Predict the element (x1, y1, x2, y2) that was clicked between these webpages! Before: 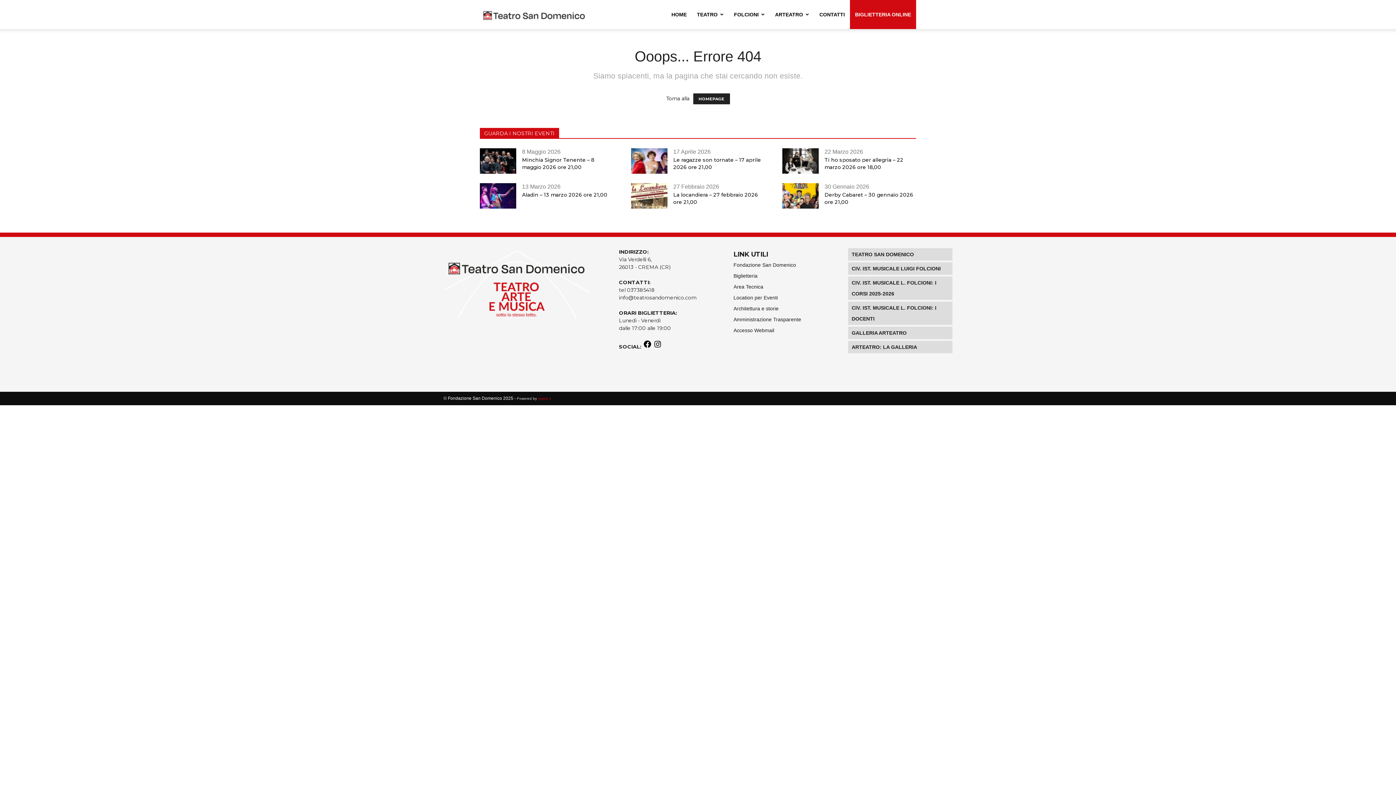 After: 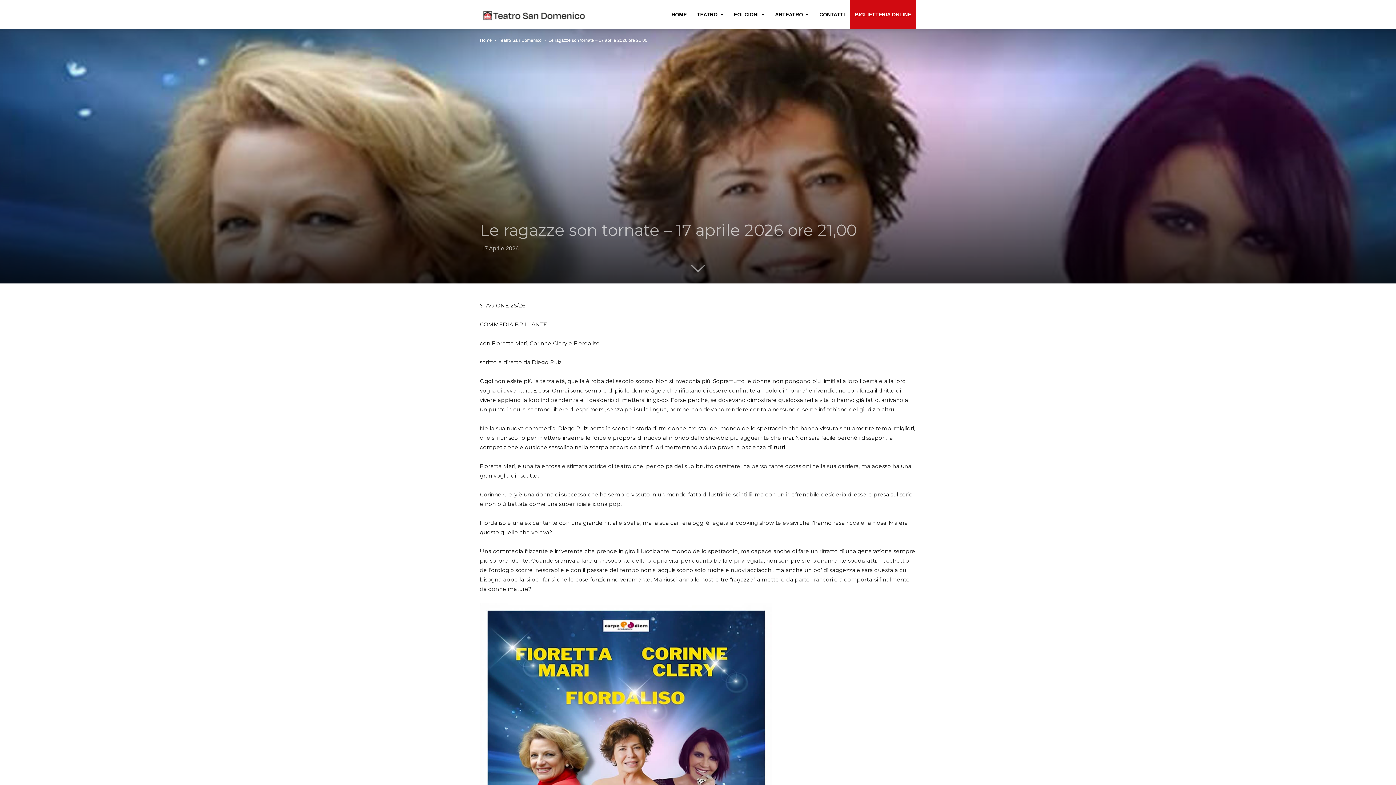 Action: bbox: (631, 148, 667, 173)